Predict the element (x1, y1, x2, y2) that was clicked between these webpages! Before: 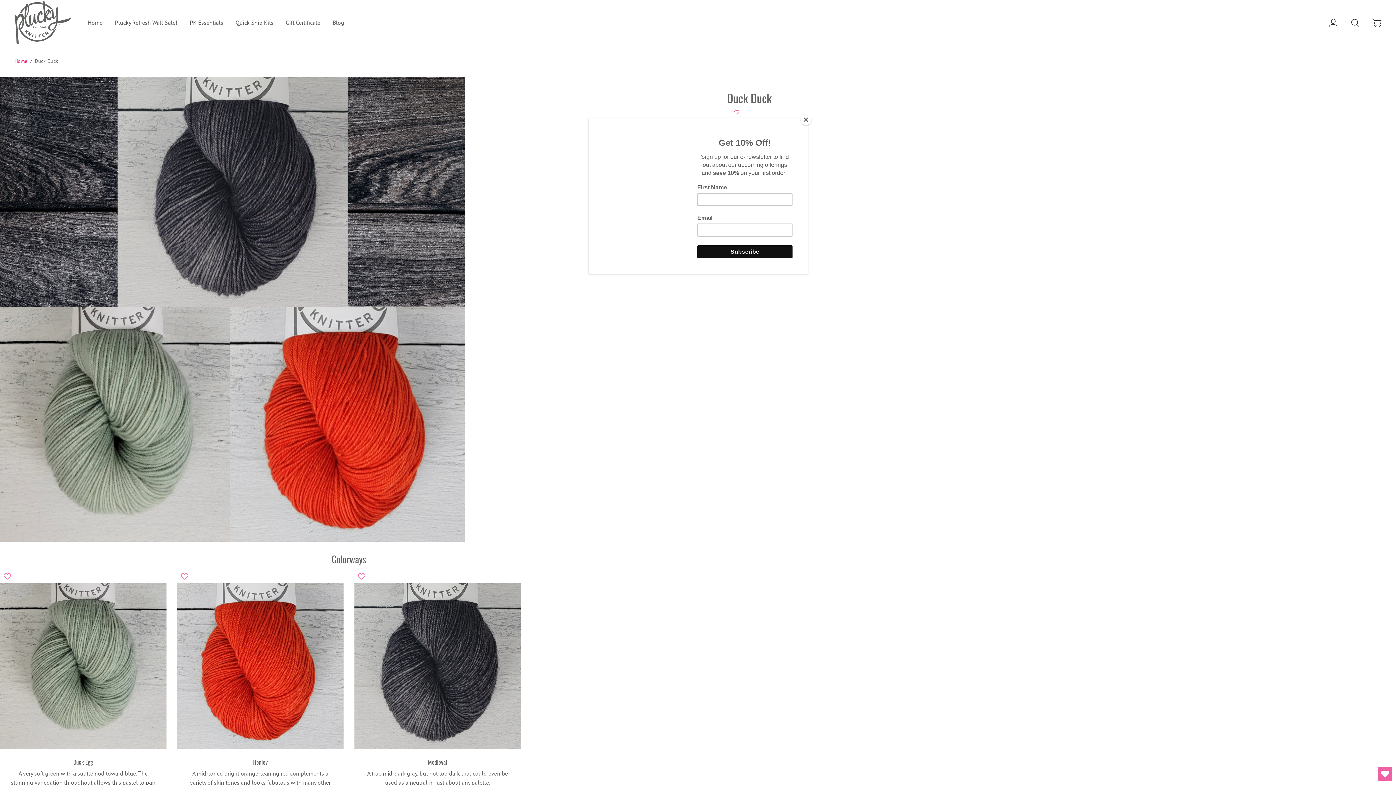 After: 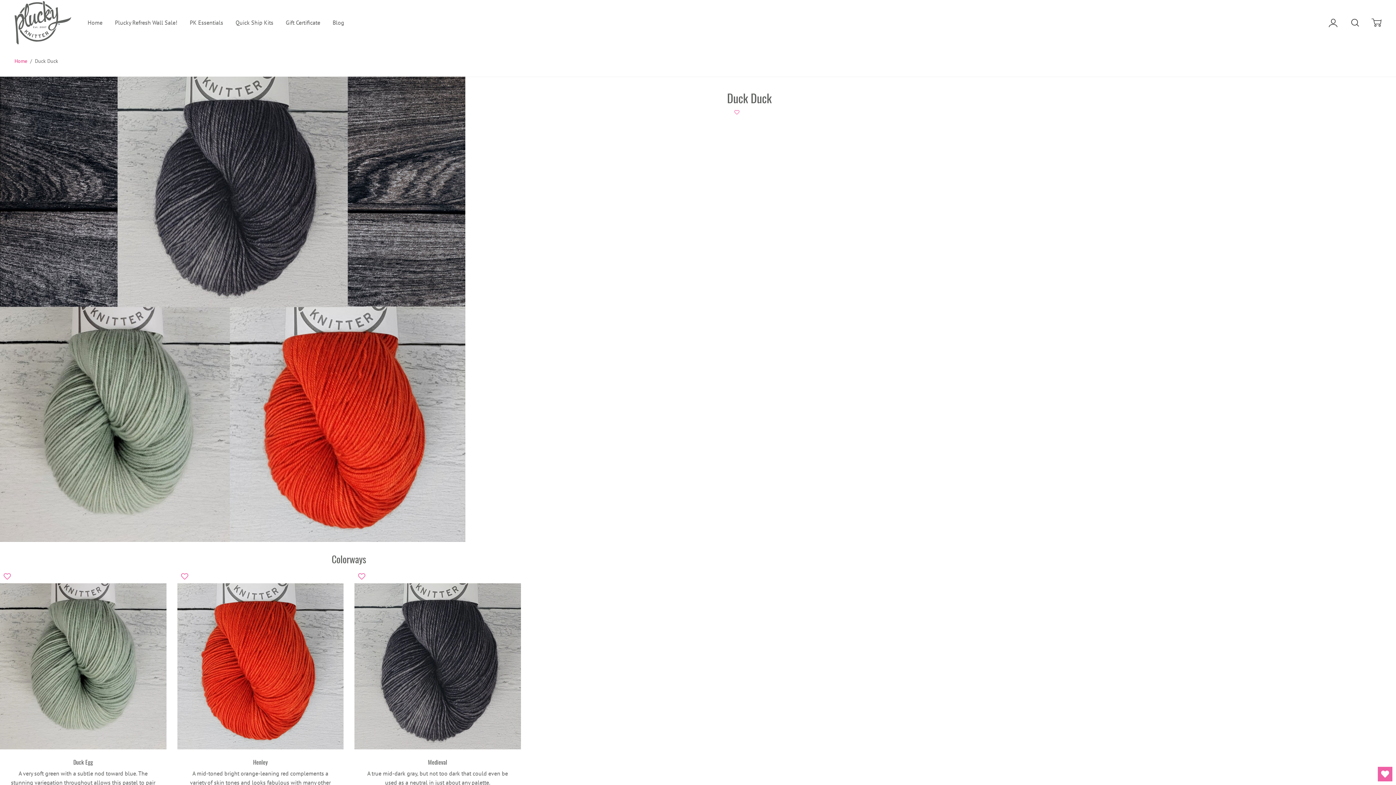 Action: bbox: (800, 114, 811, 125) label: Close